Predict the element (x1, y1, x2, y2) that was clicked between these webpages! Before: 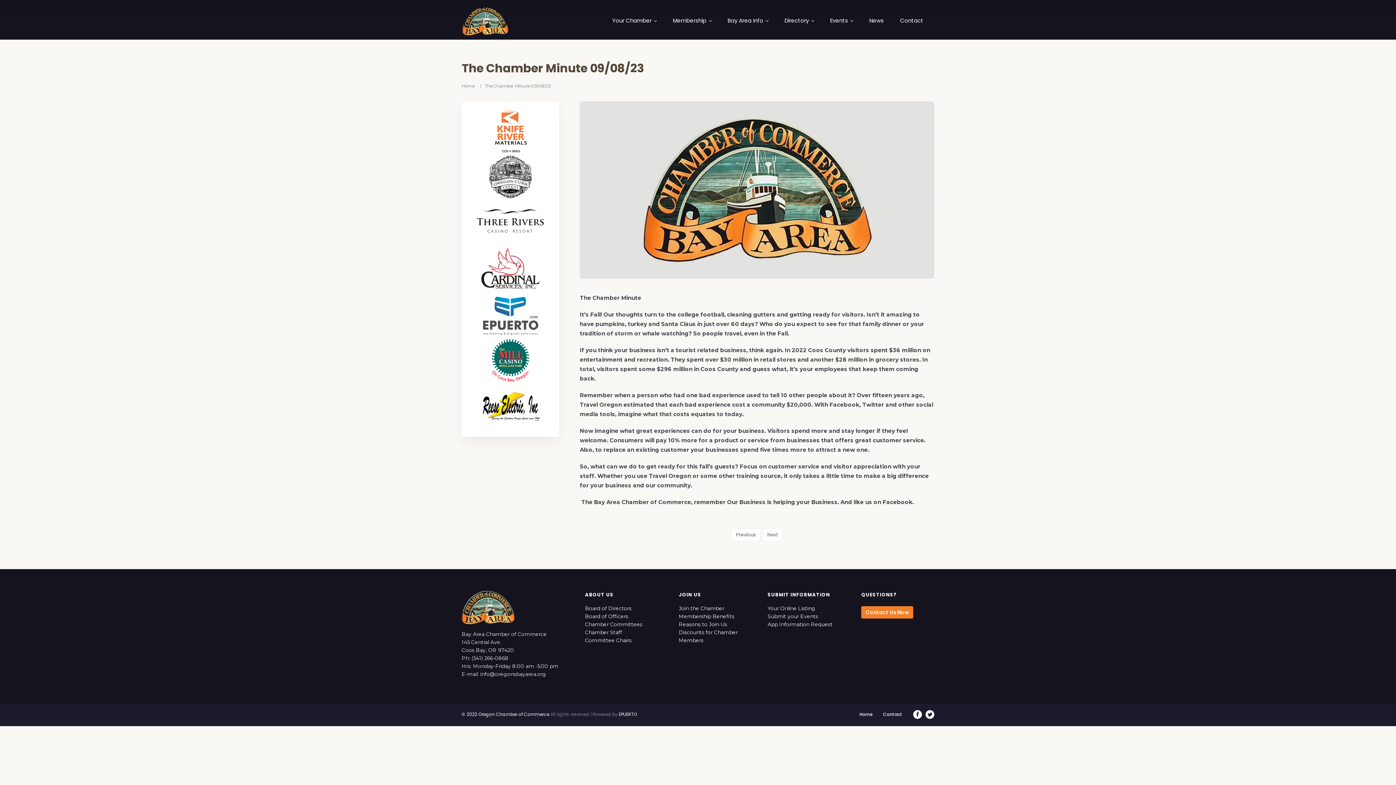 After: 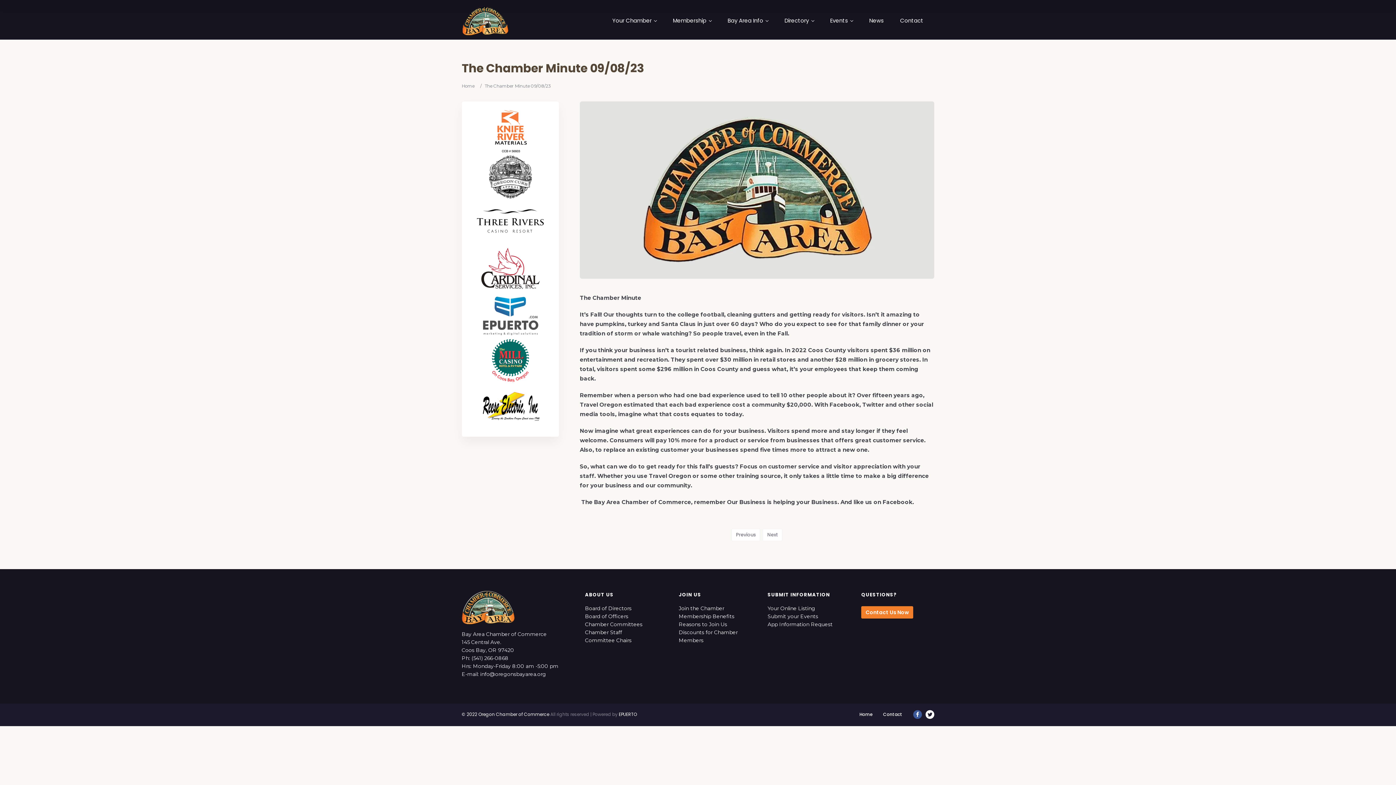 Action: bbox: (913, 710, 922, 719)